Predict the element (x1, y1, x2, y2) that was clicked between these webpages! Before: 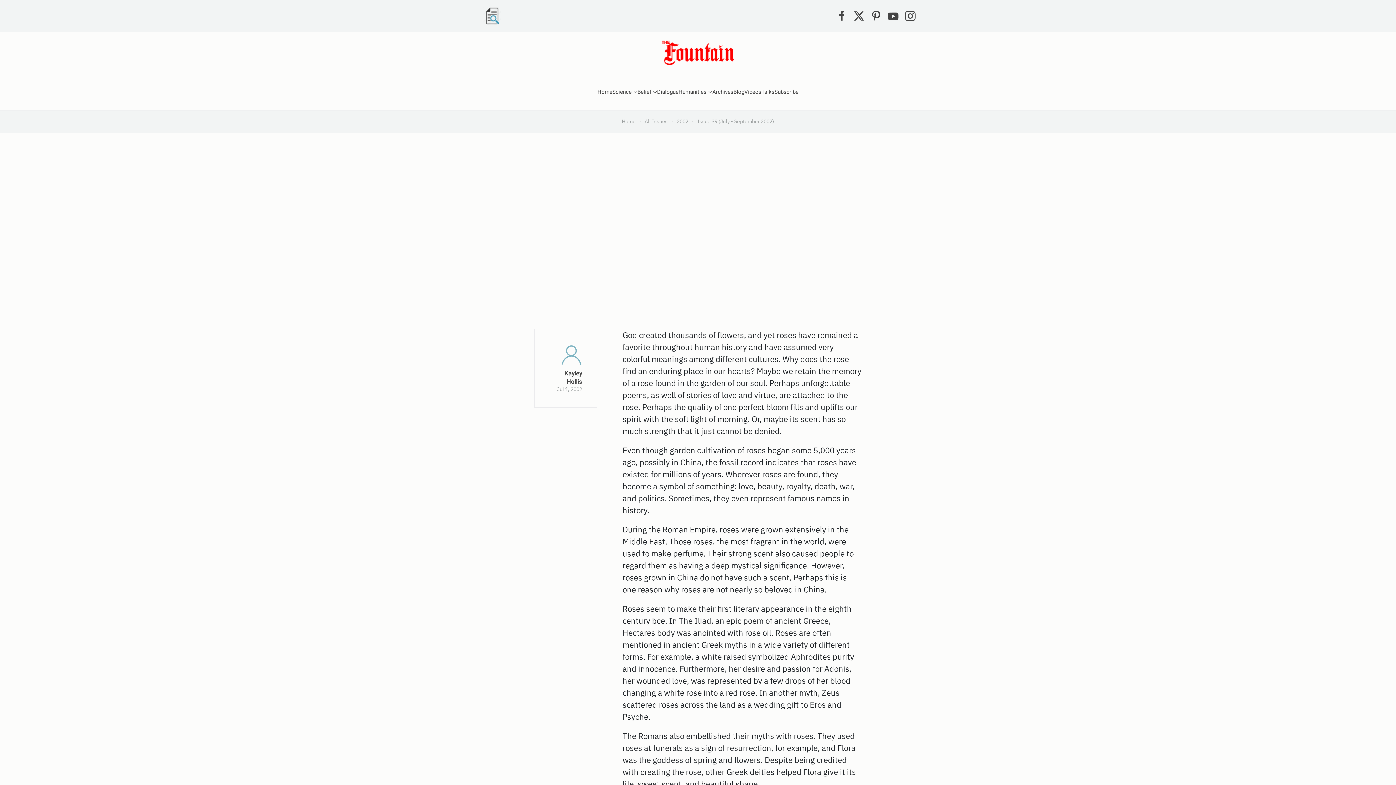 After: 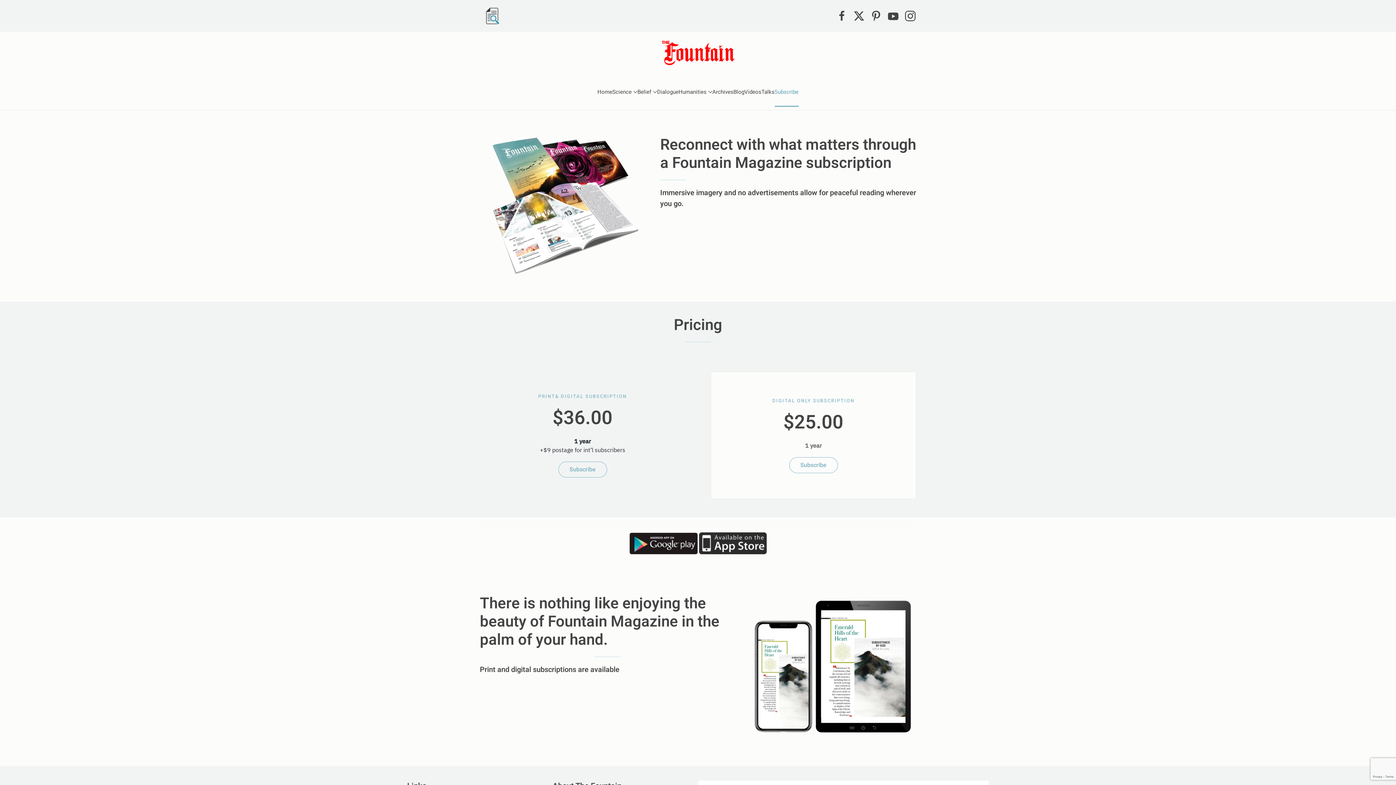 Action: bbox: (774, 77, 798, 106) label: Subscribe